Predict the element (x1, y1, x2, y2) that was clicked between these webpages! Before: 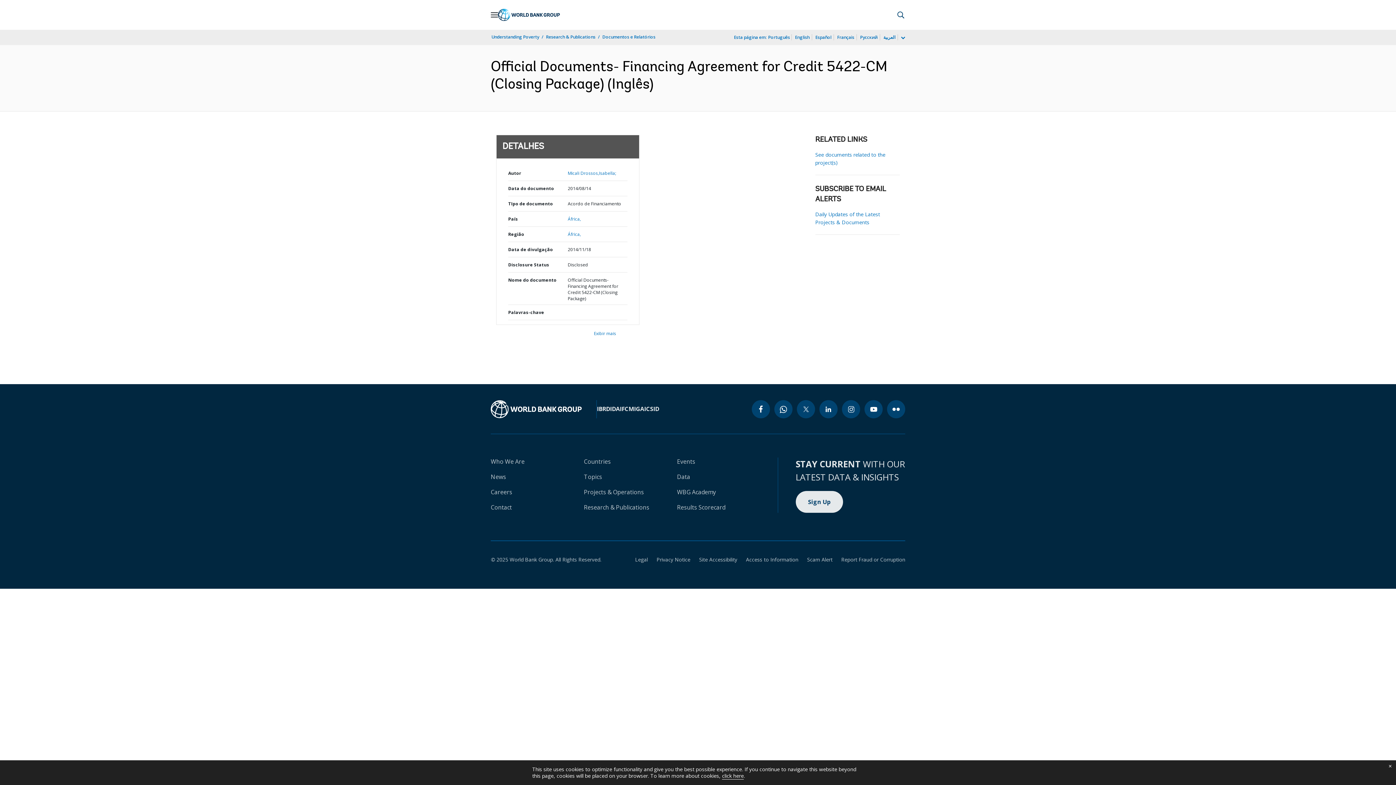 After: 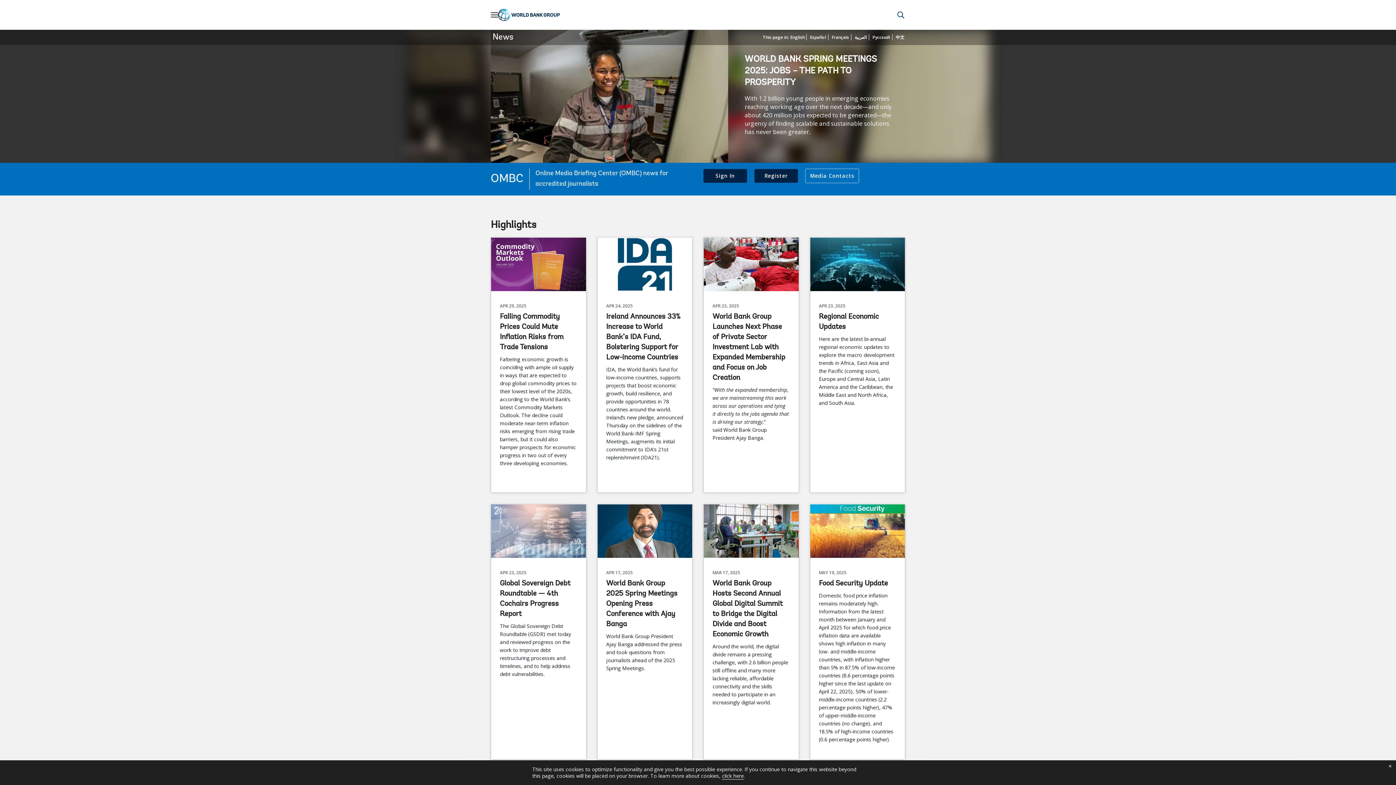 Action: bbox: (490, 473, 506, 481) label: News